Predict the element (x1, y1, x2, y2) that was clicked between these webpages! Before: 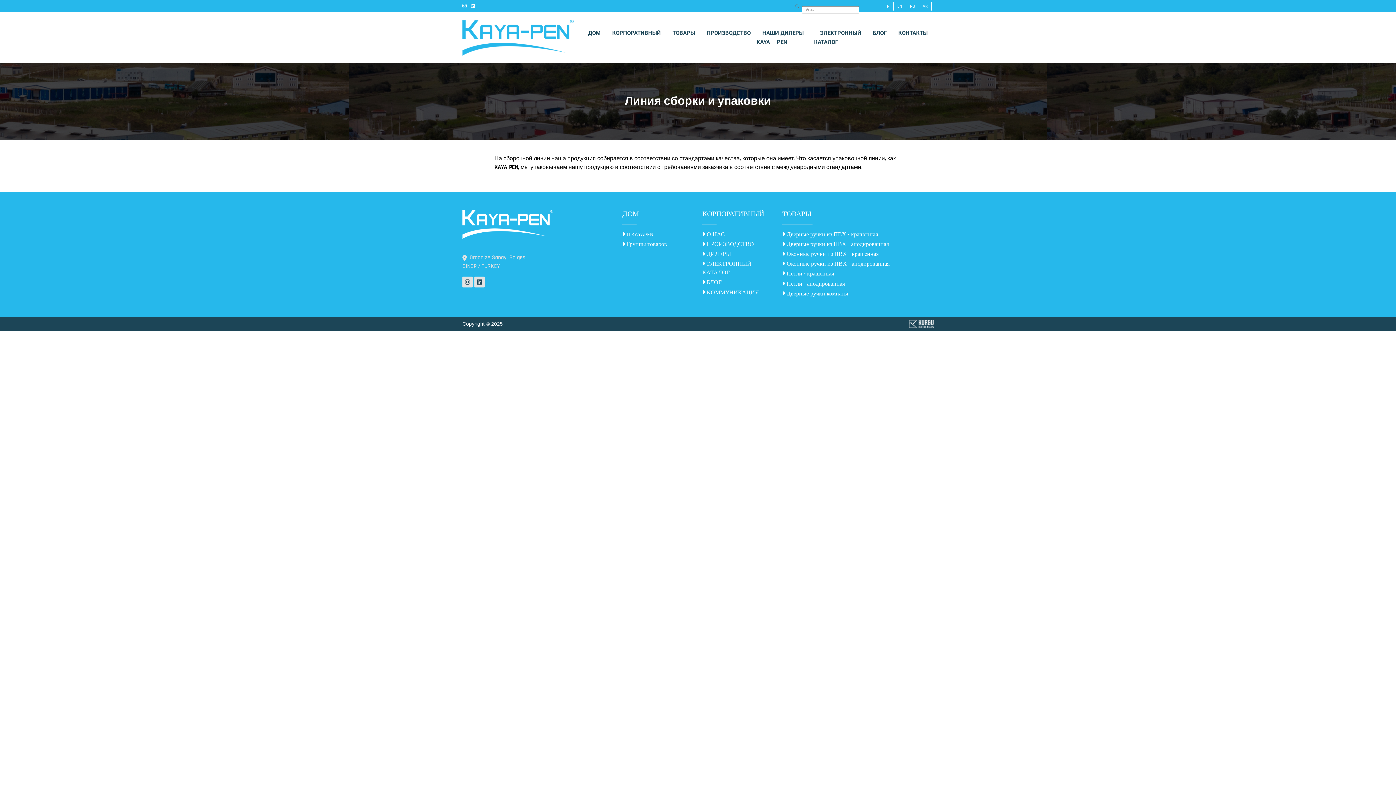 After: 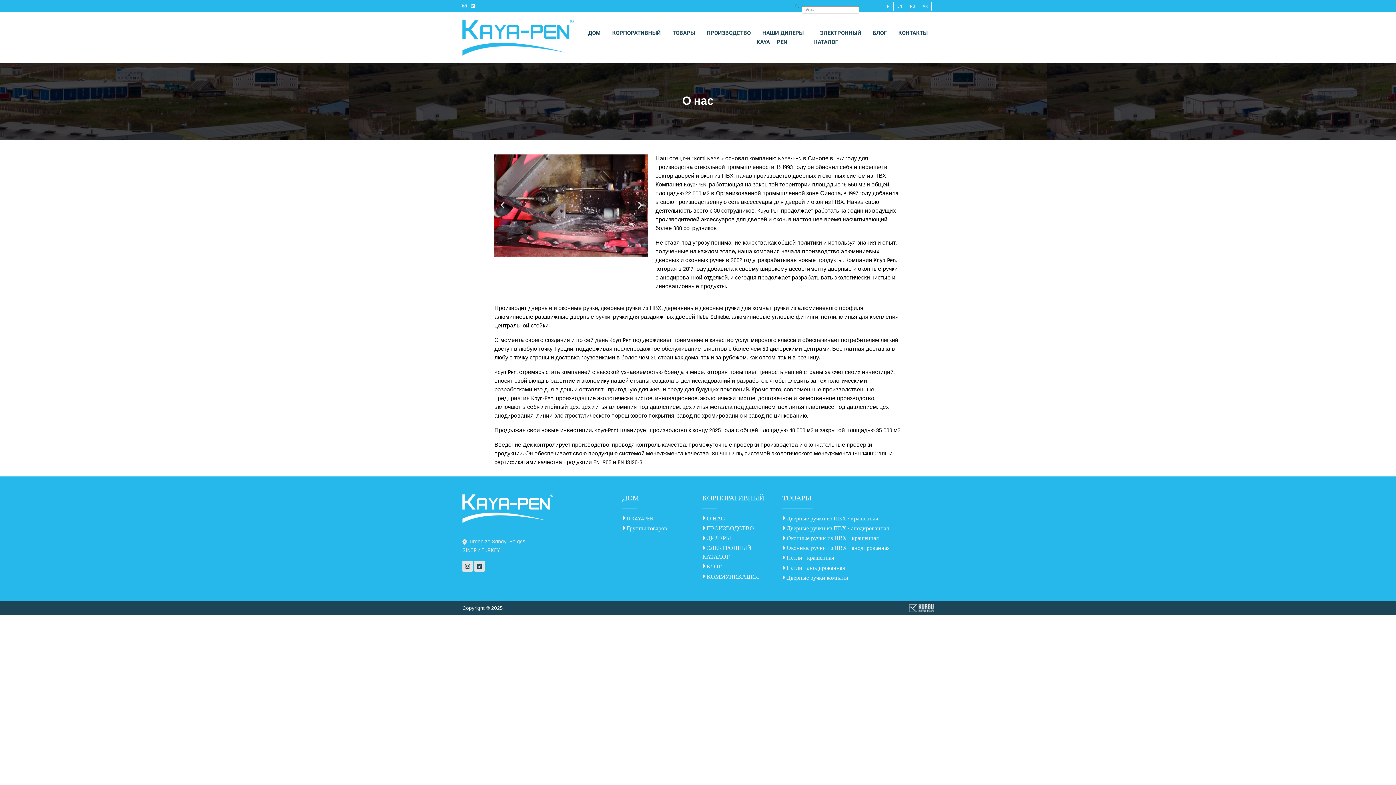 Action: label:  О НАС bbox: (702, 230, 773, 239)